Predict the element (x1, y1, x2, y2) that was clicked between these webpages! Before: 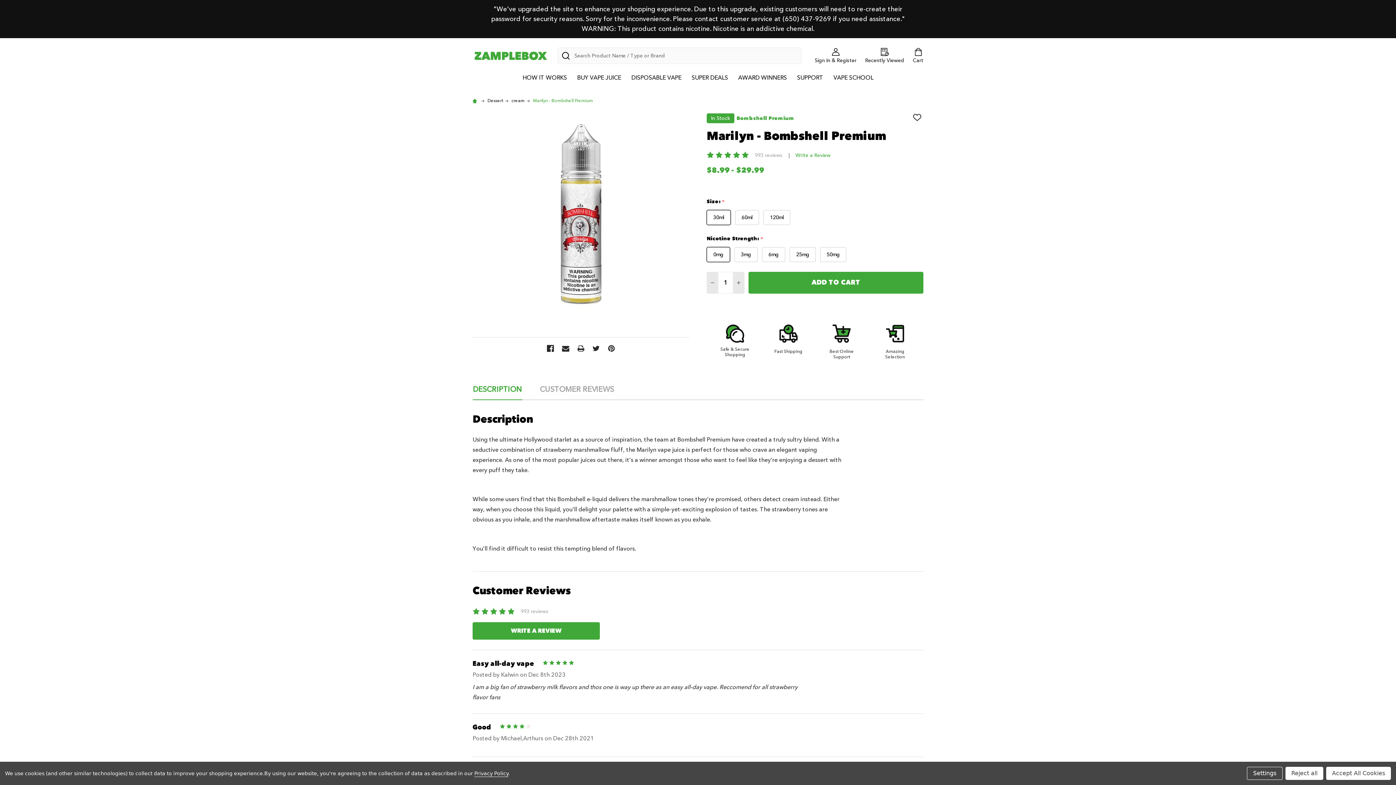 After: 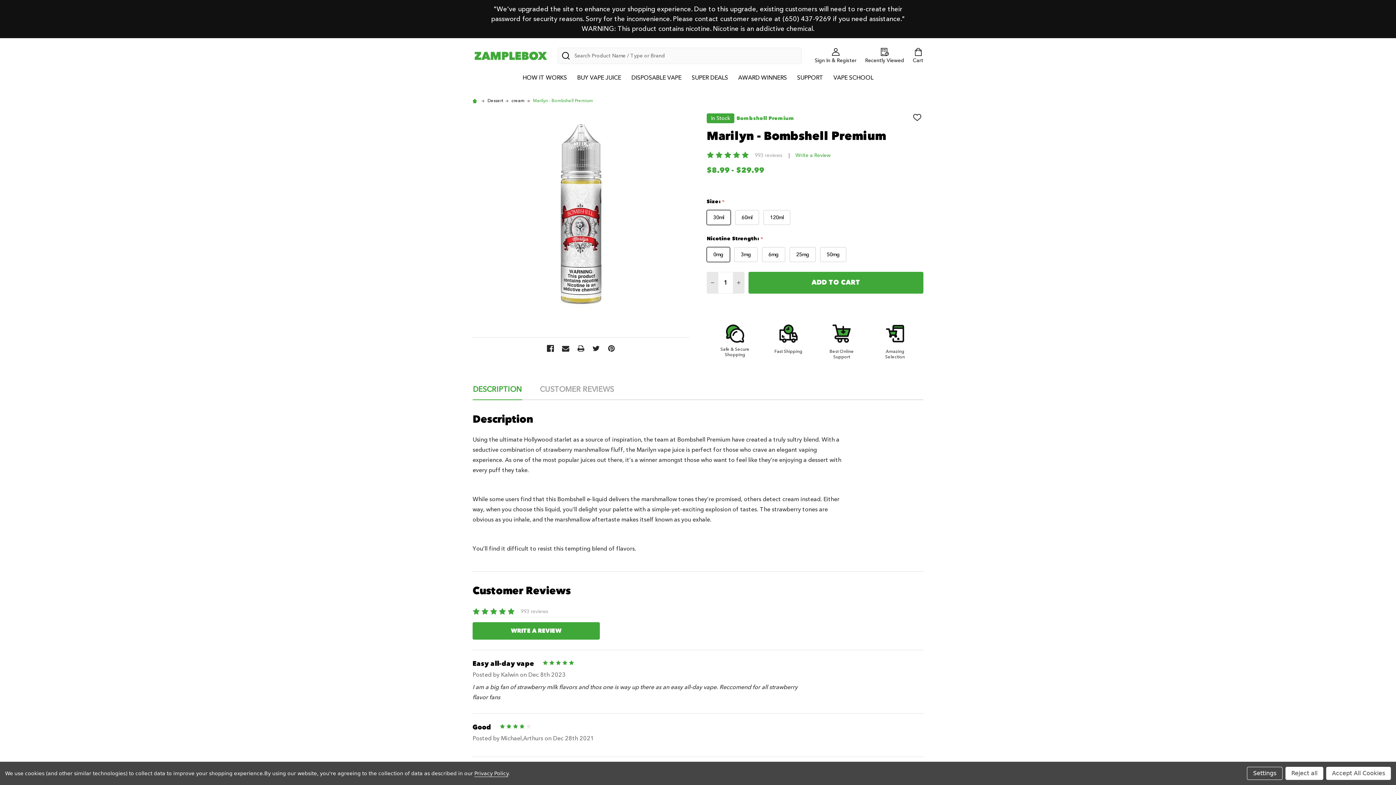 Action: bbox: (774, 324, 802, 354) label: Fast Shipping